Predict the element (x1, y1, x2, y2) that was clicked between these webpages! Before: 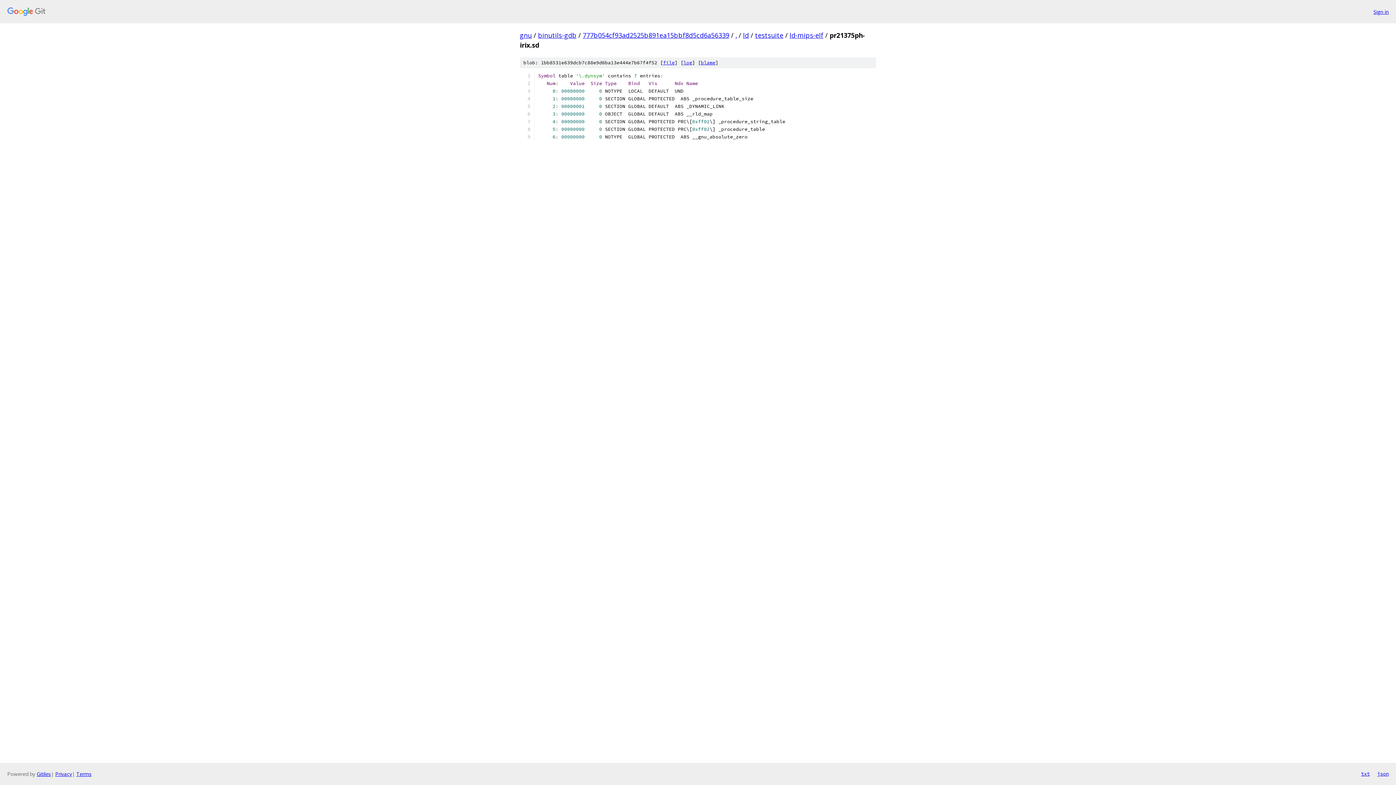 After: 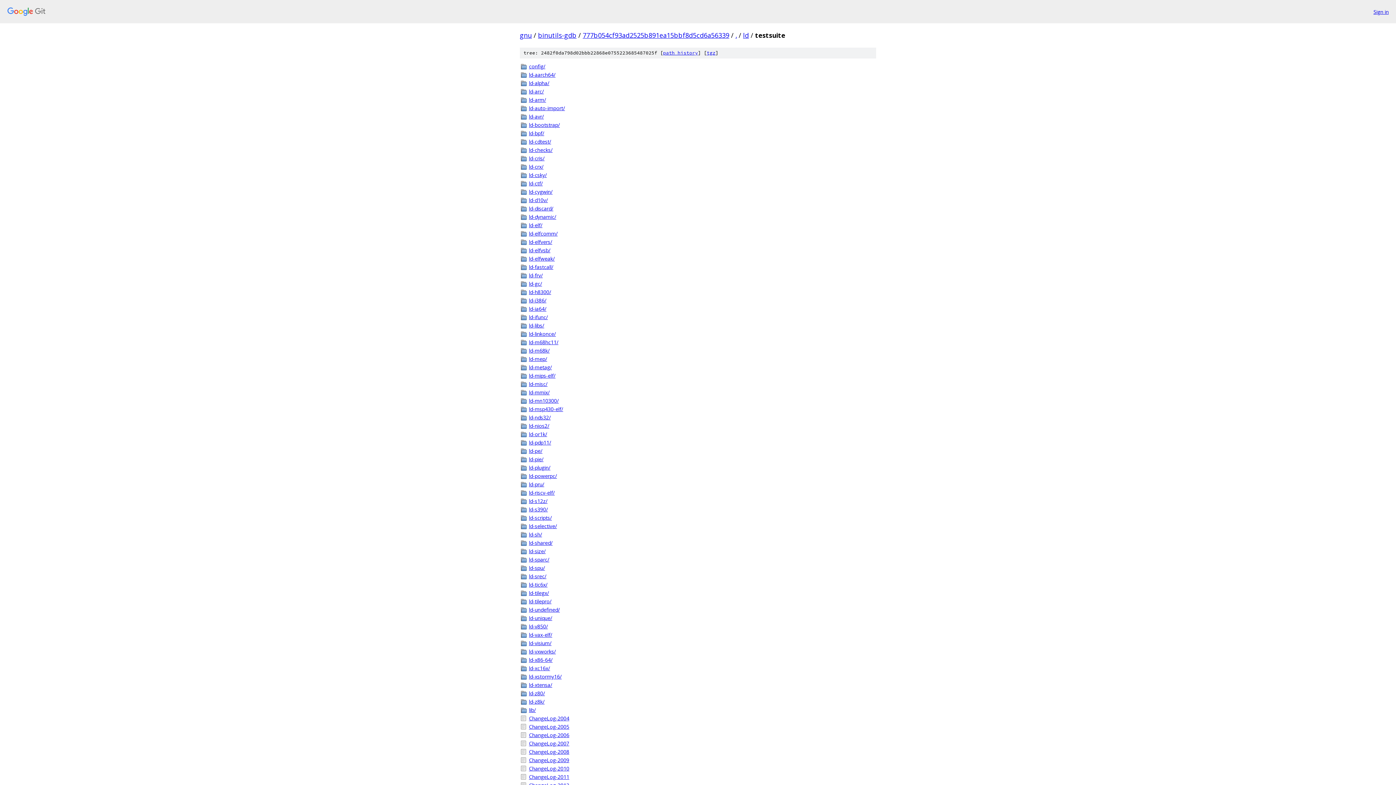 Action: bbox: (755, 30, 783, 39) label: testsuite